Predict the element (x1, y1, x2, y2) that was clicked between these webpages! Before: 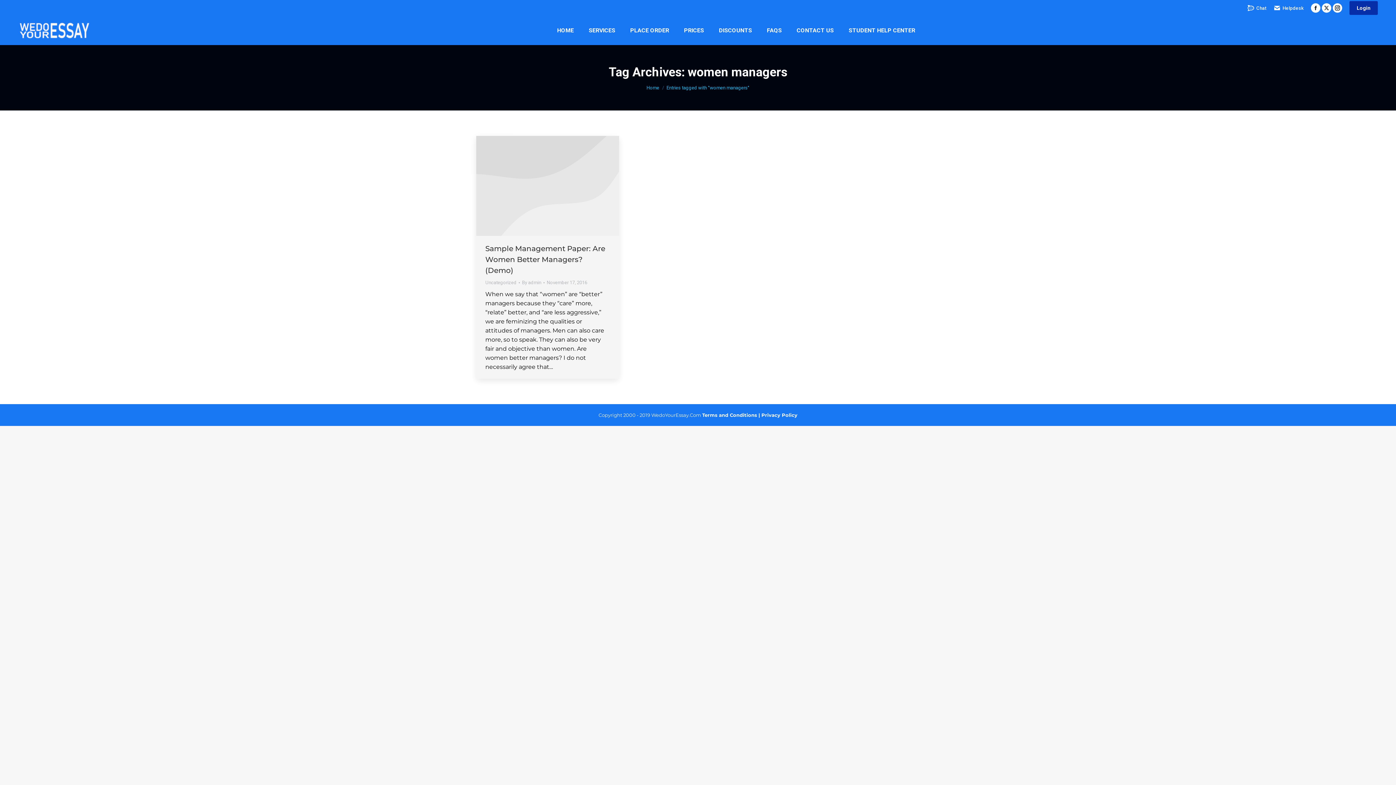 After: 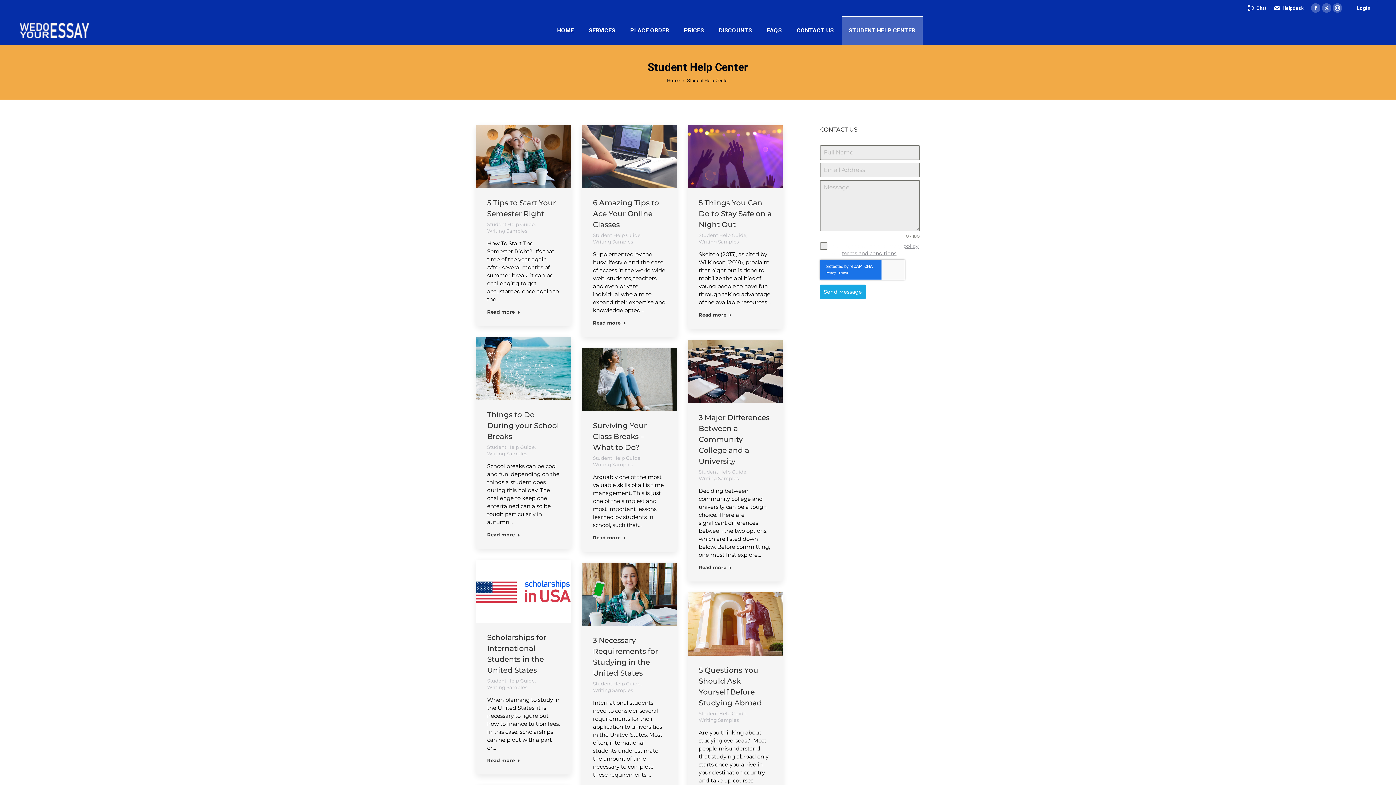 Action: label: STUDENT HELP CENTER bbox: (841, 16, 922, 45)